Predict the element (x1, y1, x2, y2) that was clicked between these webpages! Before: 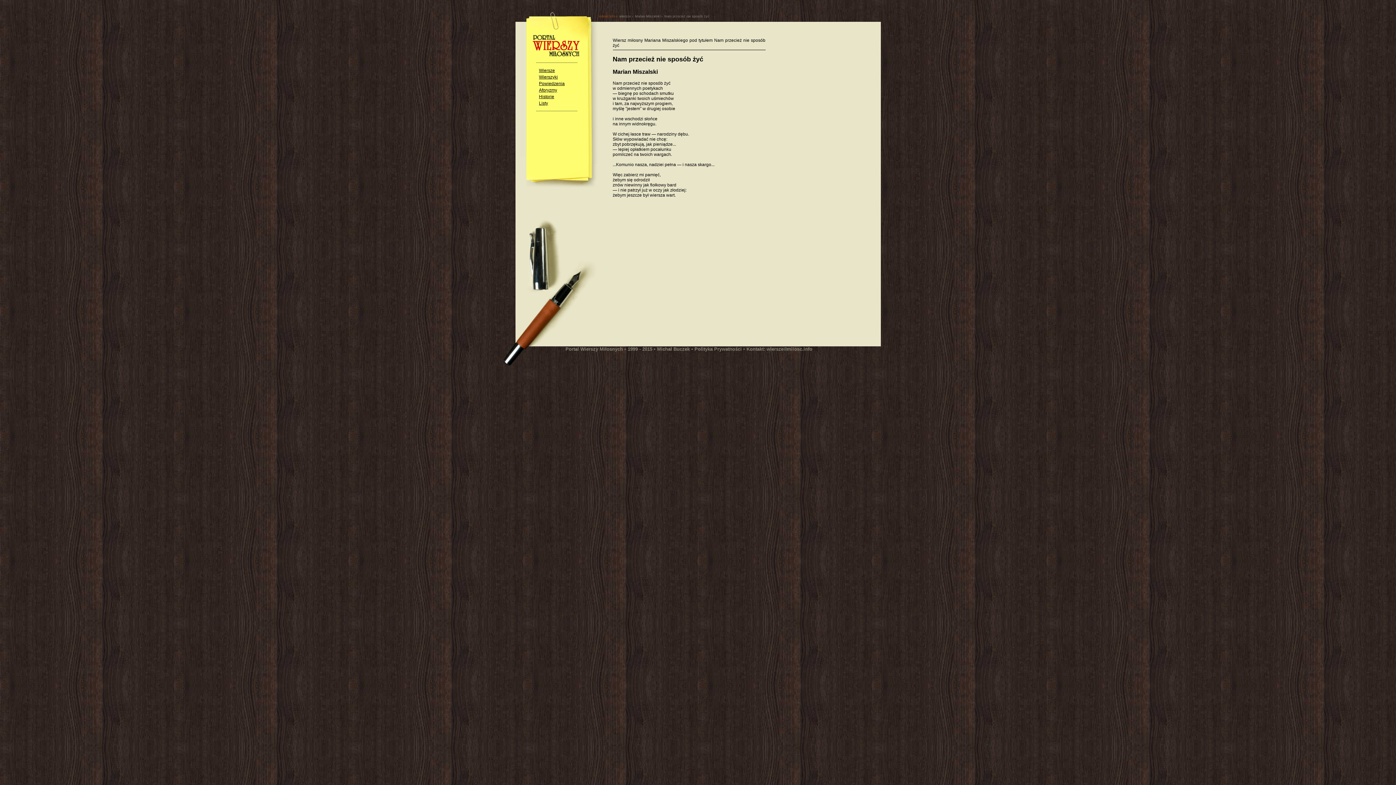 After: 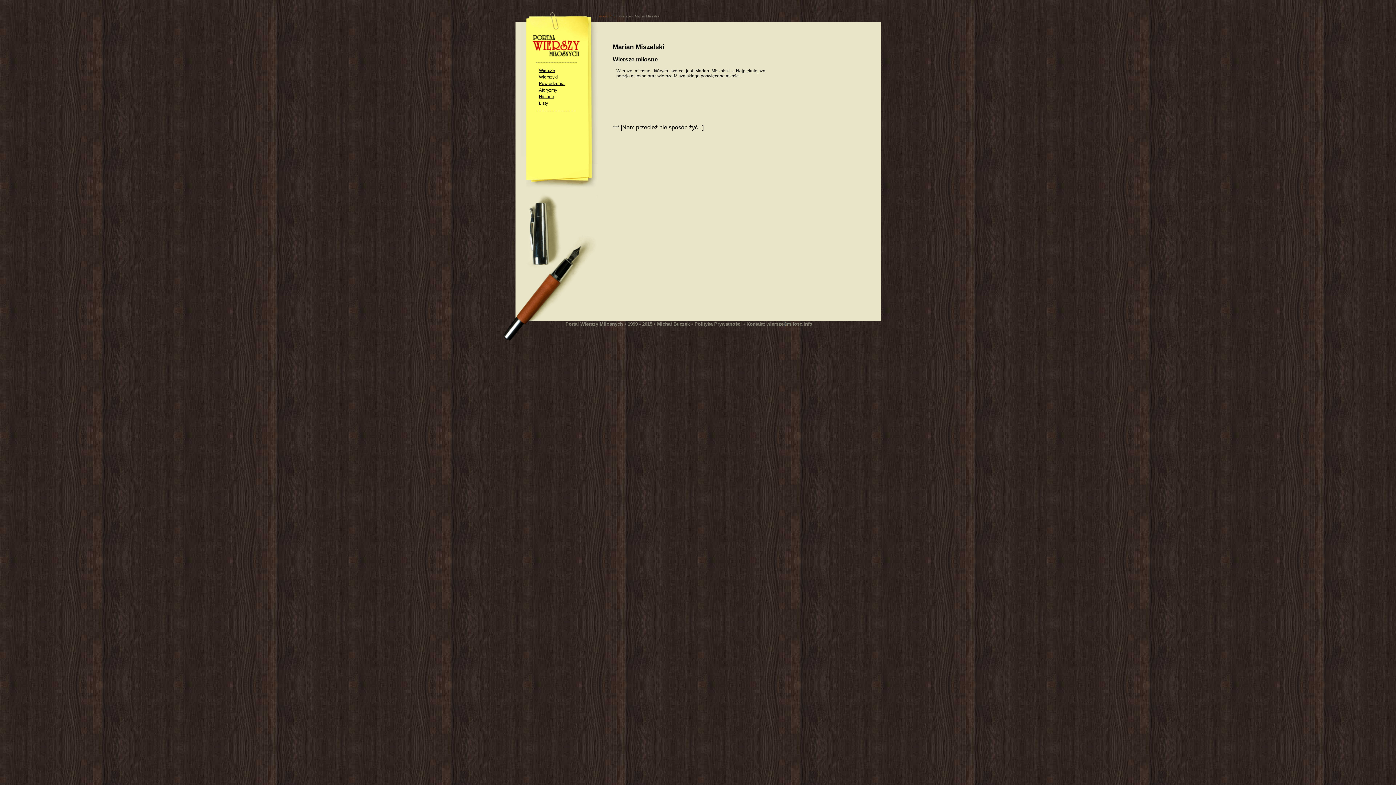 Action: label: Marian Miszalski  bbox: (635, 14, 661, 18)